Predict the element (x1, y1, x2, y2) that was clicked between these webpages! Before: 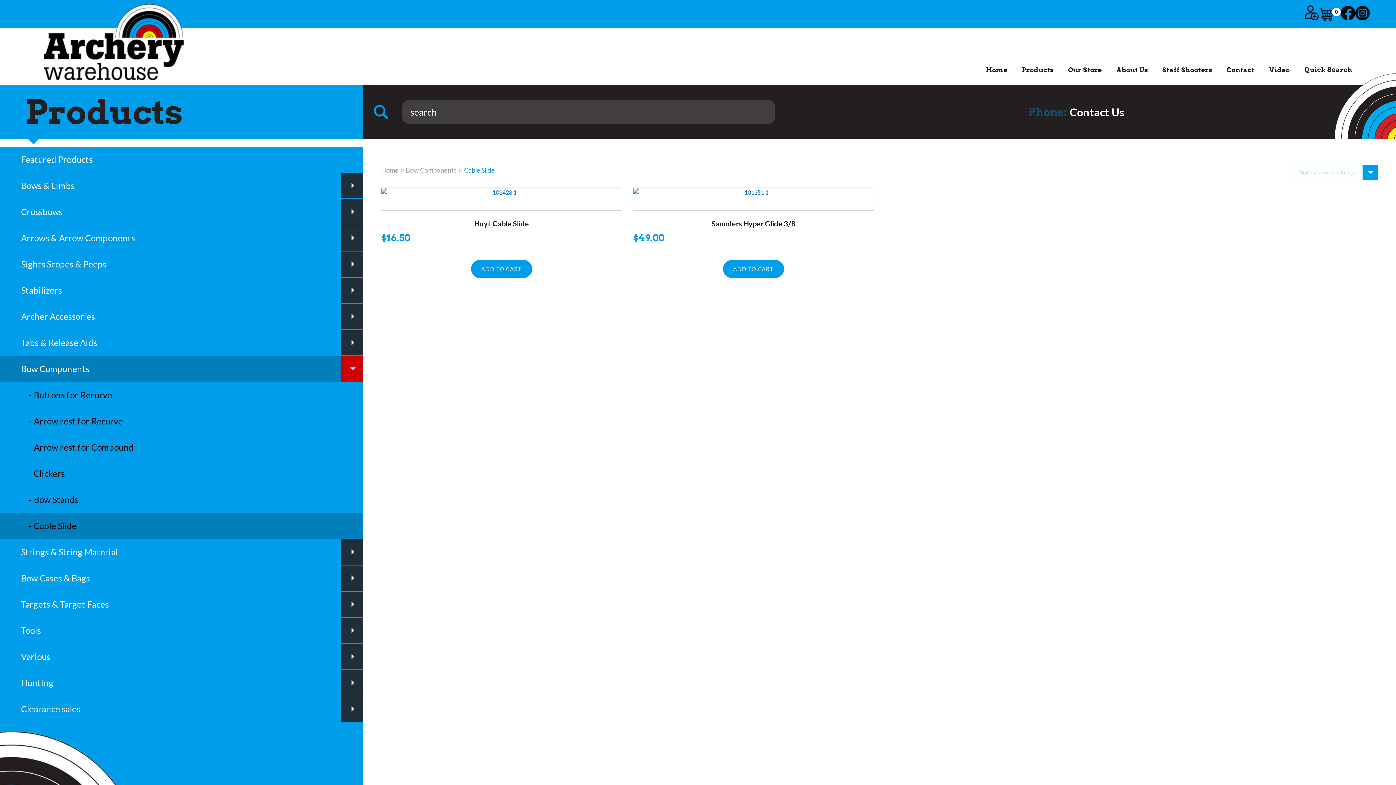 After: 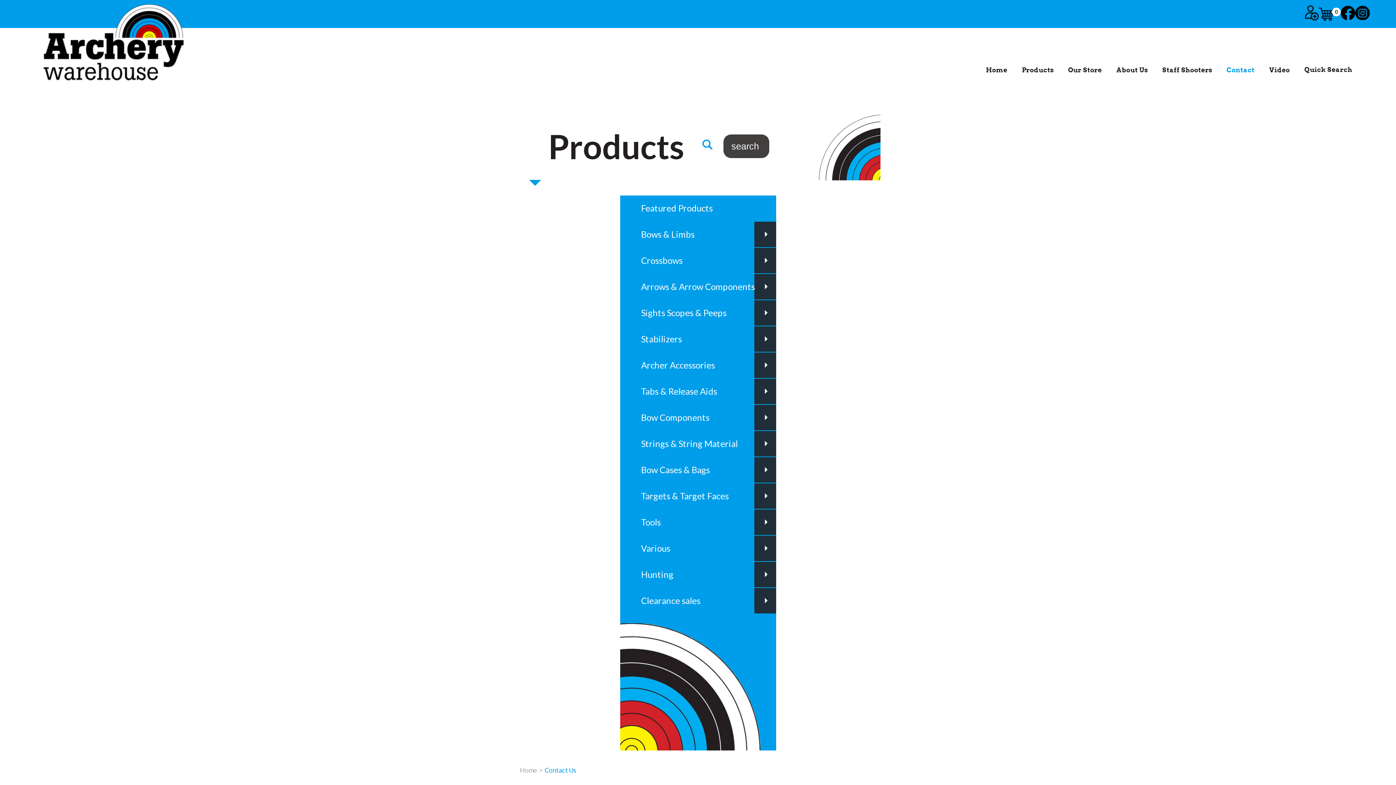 Action: bbox: (1219, 60, 1262, 80) label: Contact